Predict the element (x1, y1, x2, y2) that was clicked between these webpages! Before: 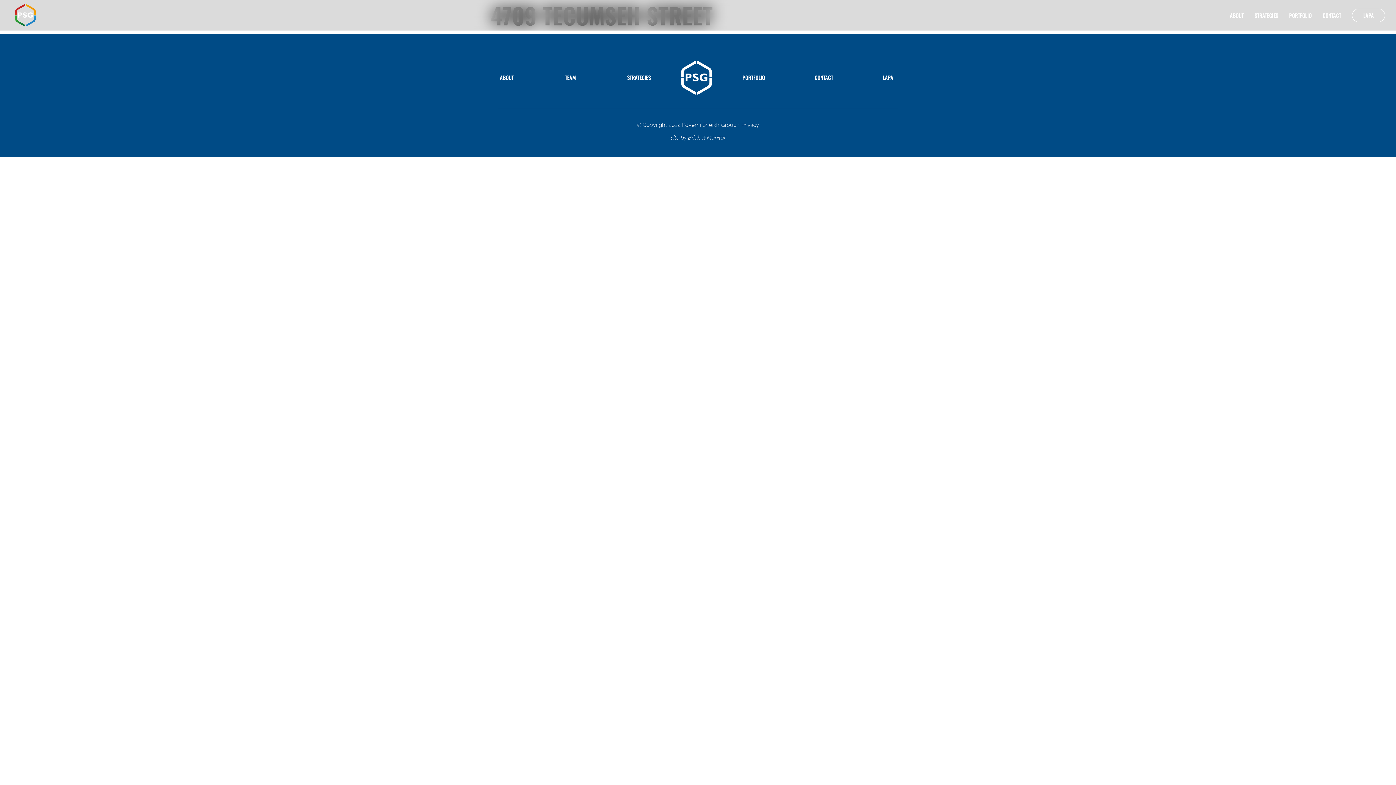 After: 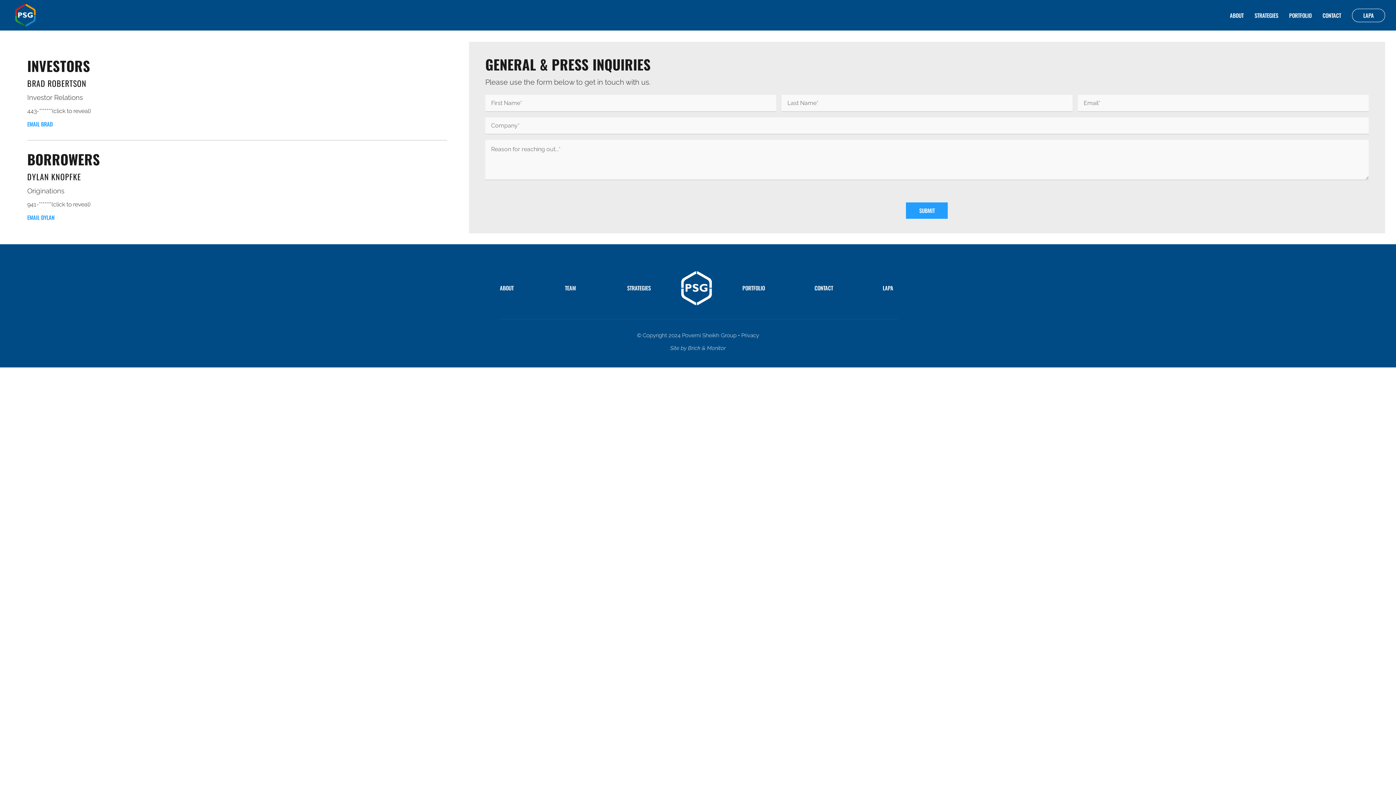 Action: bbox: (1322, 6, 1341, 23) label: CONTACT